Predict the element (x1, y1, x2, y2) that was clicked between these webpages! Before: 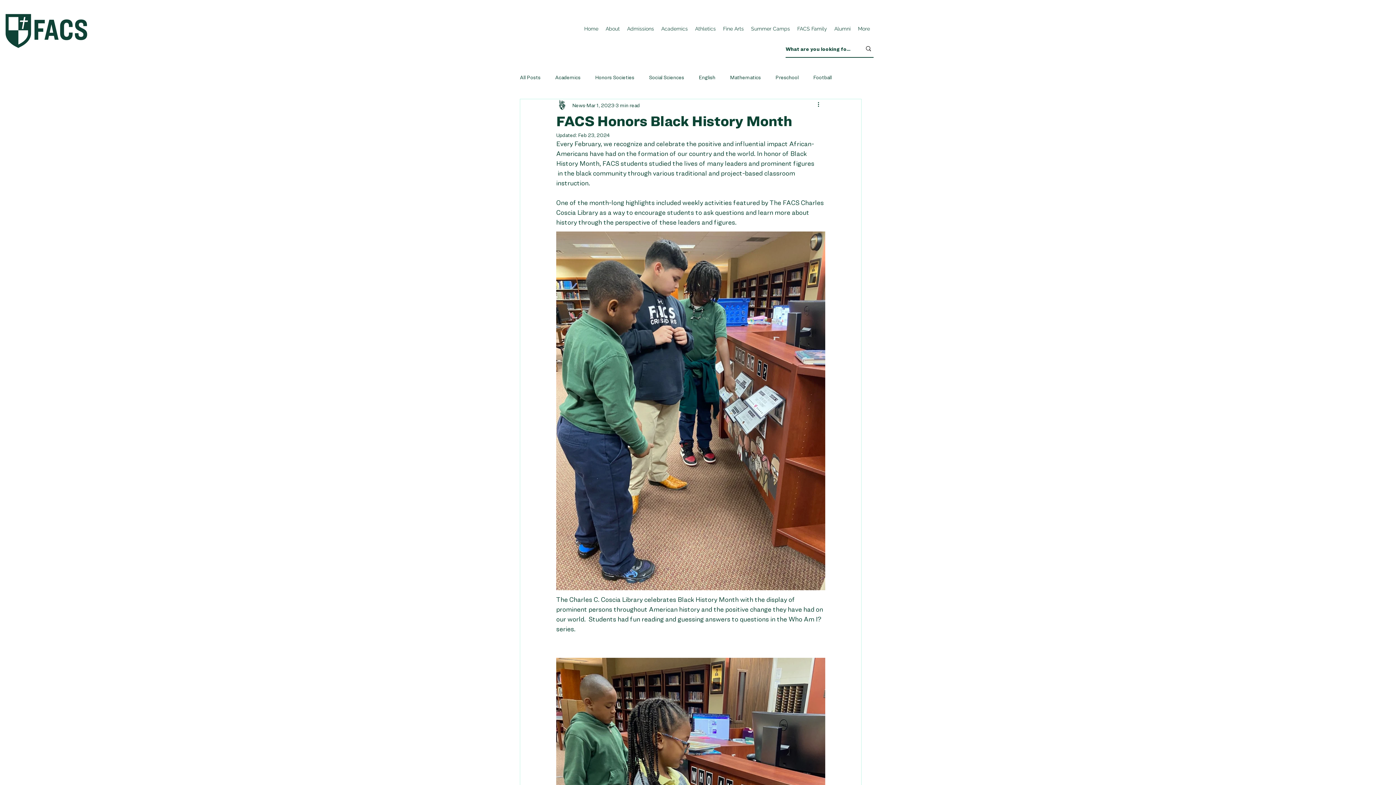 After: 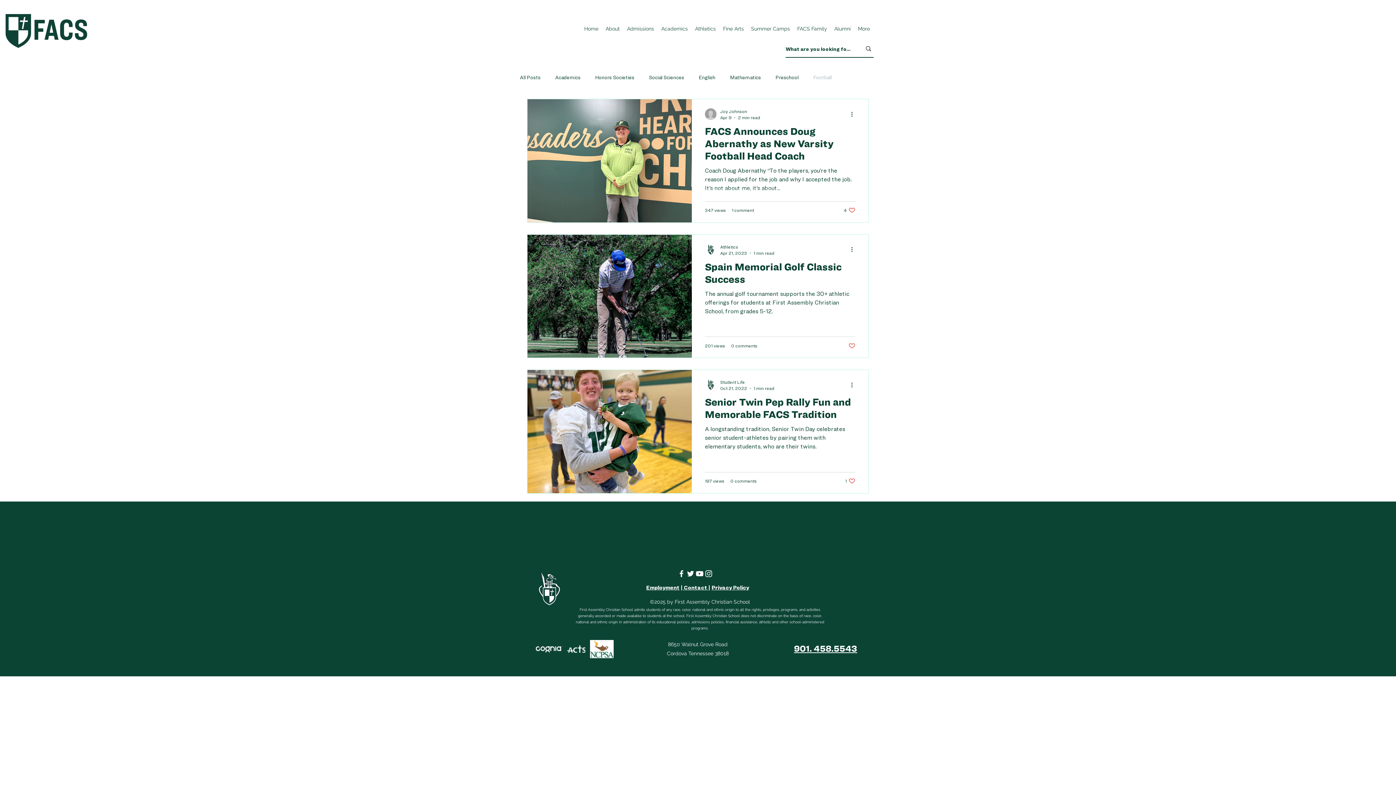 Action: bbox: (813, 73, 832, 80) label: Football